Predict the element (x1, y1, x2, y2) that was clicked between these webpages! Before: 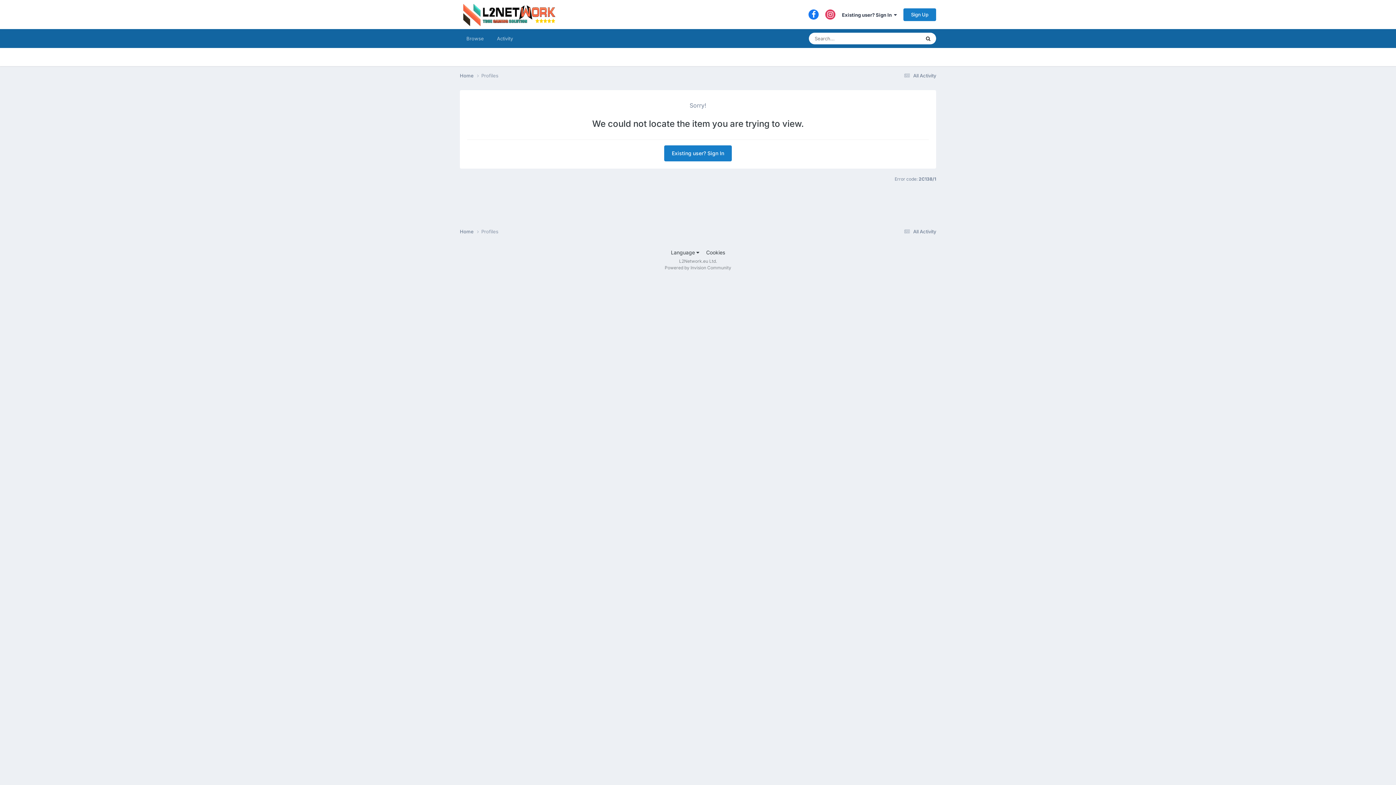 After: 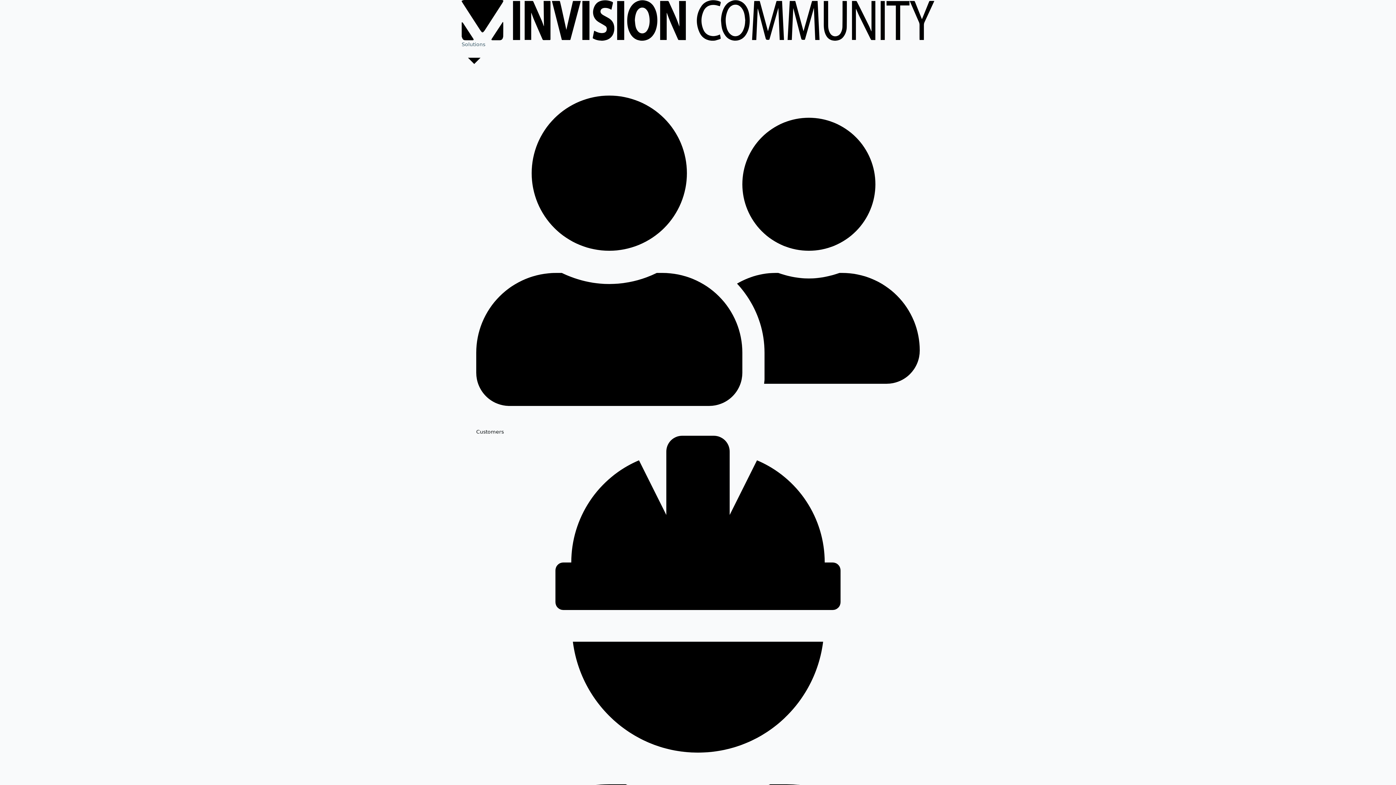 Action: label: Powered by Invision Community bbox: (664, 264, 731, 270)